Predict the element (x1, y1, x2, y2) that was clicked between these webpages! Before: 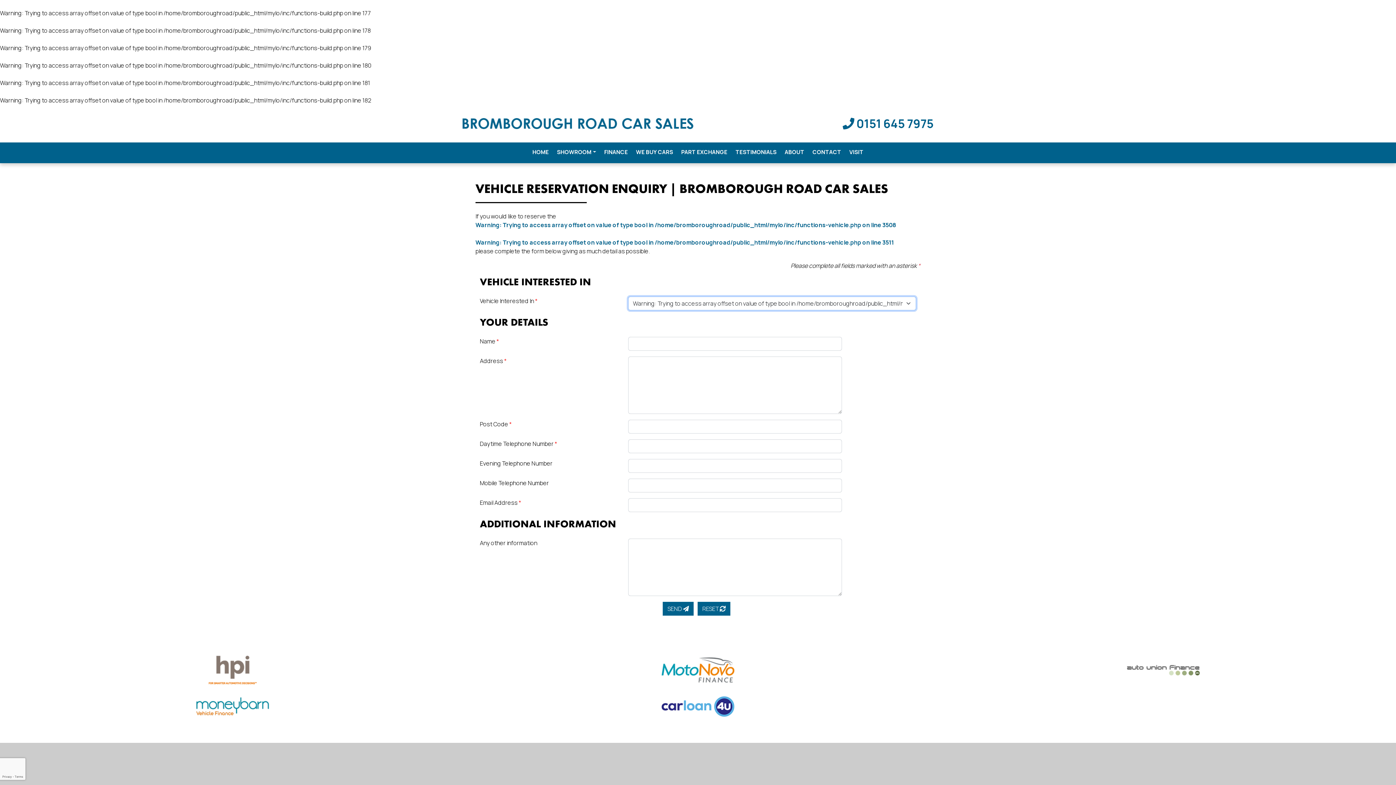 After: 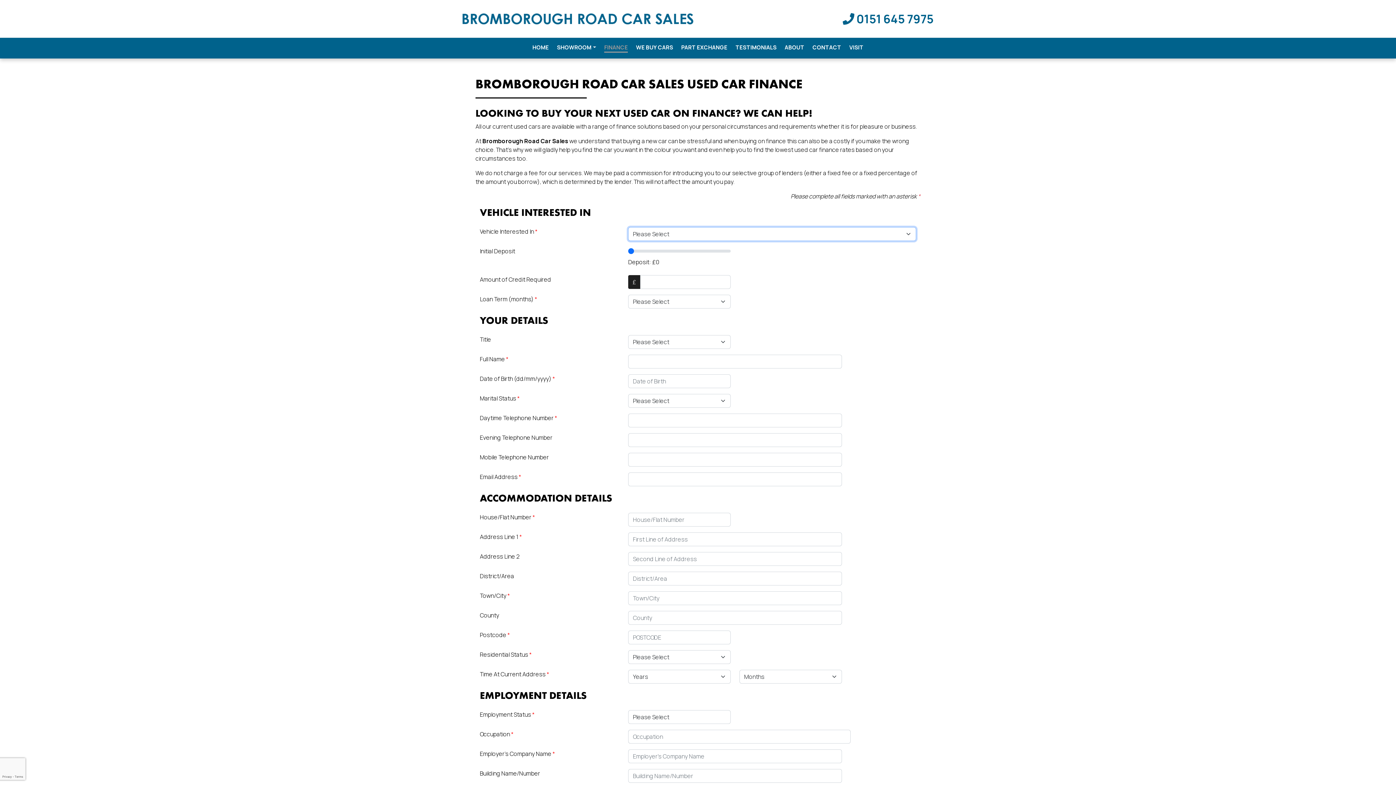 Action: bbox: (600, 145, 632, 160) label: FINANCE